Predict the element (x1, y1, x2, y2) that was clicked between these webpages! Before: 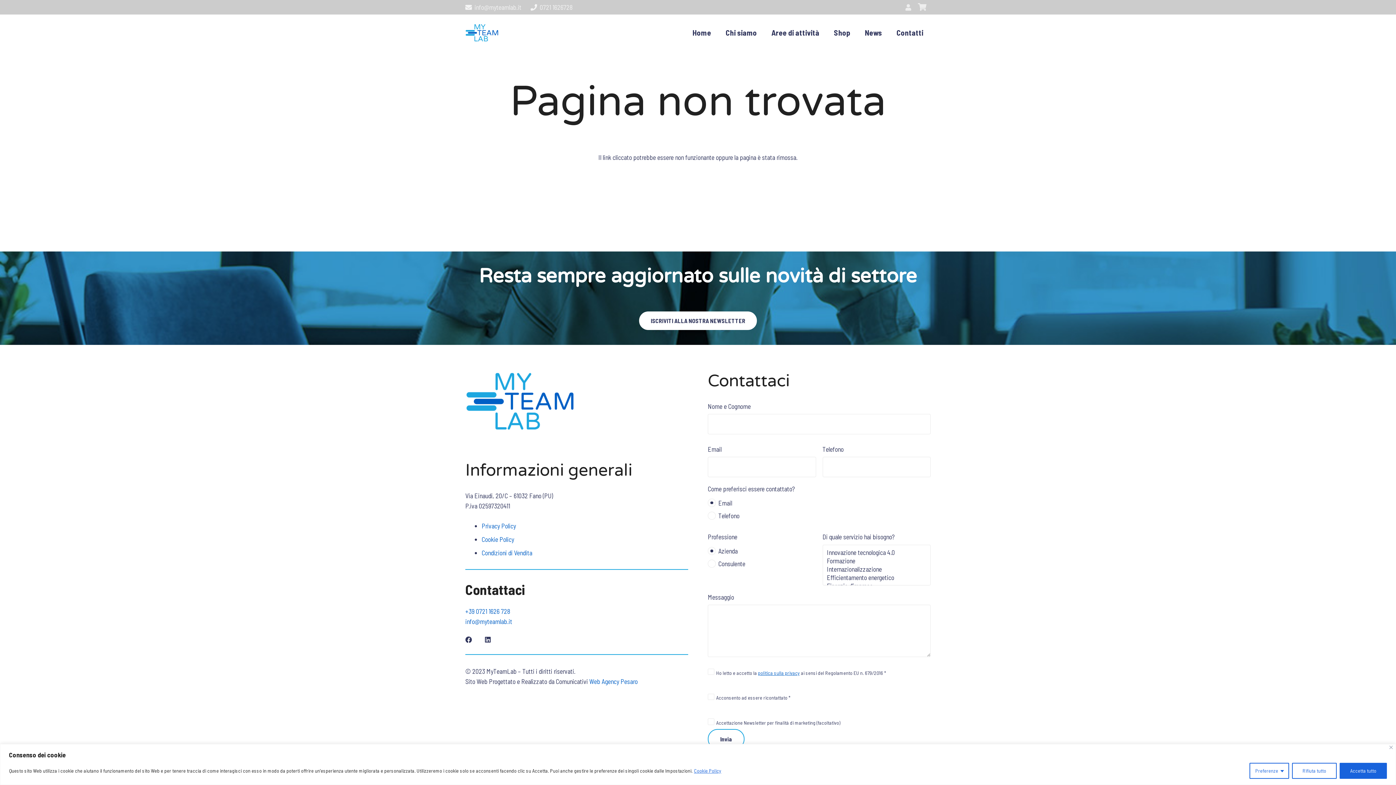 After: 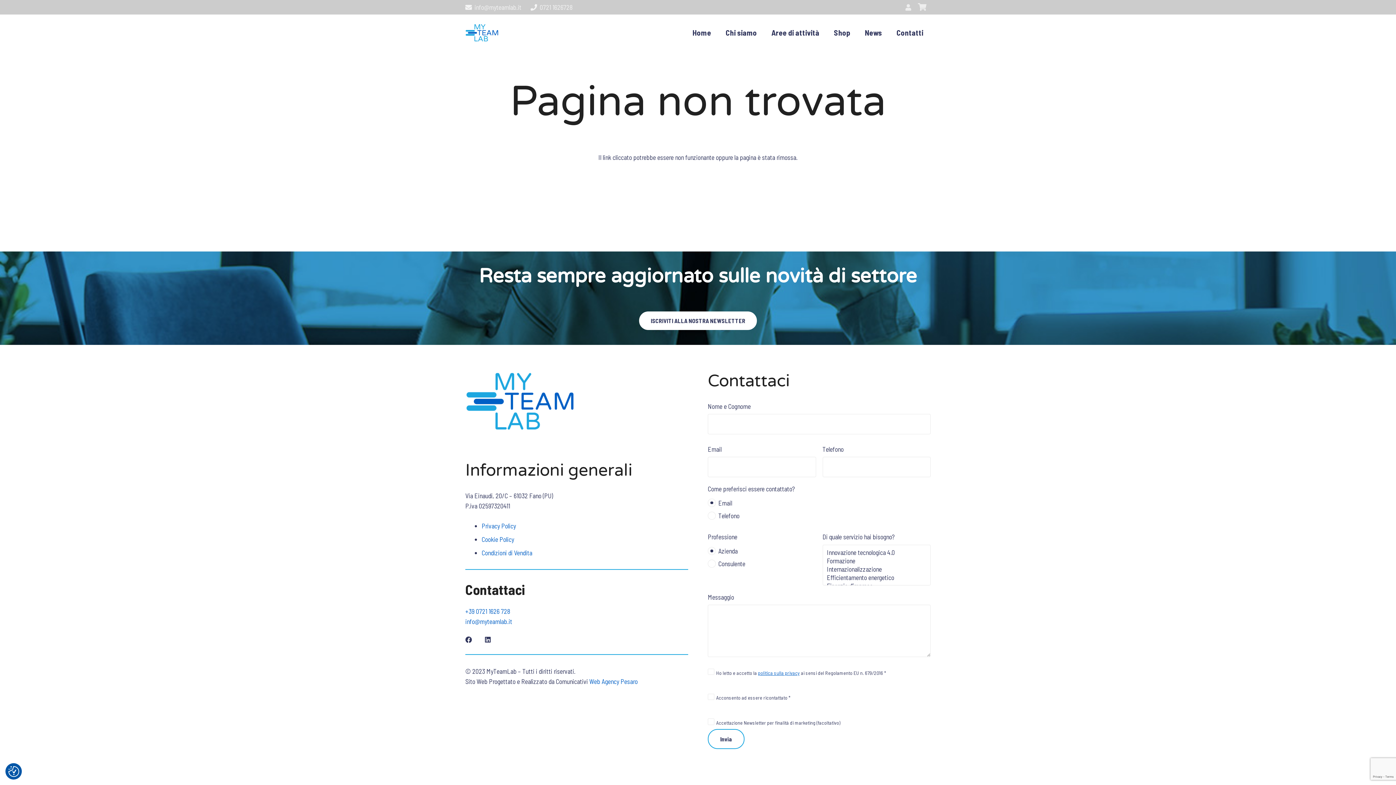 Action: label: Accetta tutto bbox: (1340, 763, 1387, 779)